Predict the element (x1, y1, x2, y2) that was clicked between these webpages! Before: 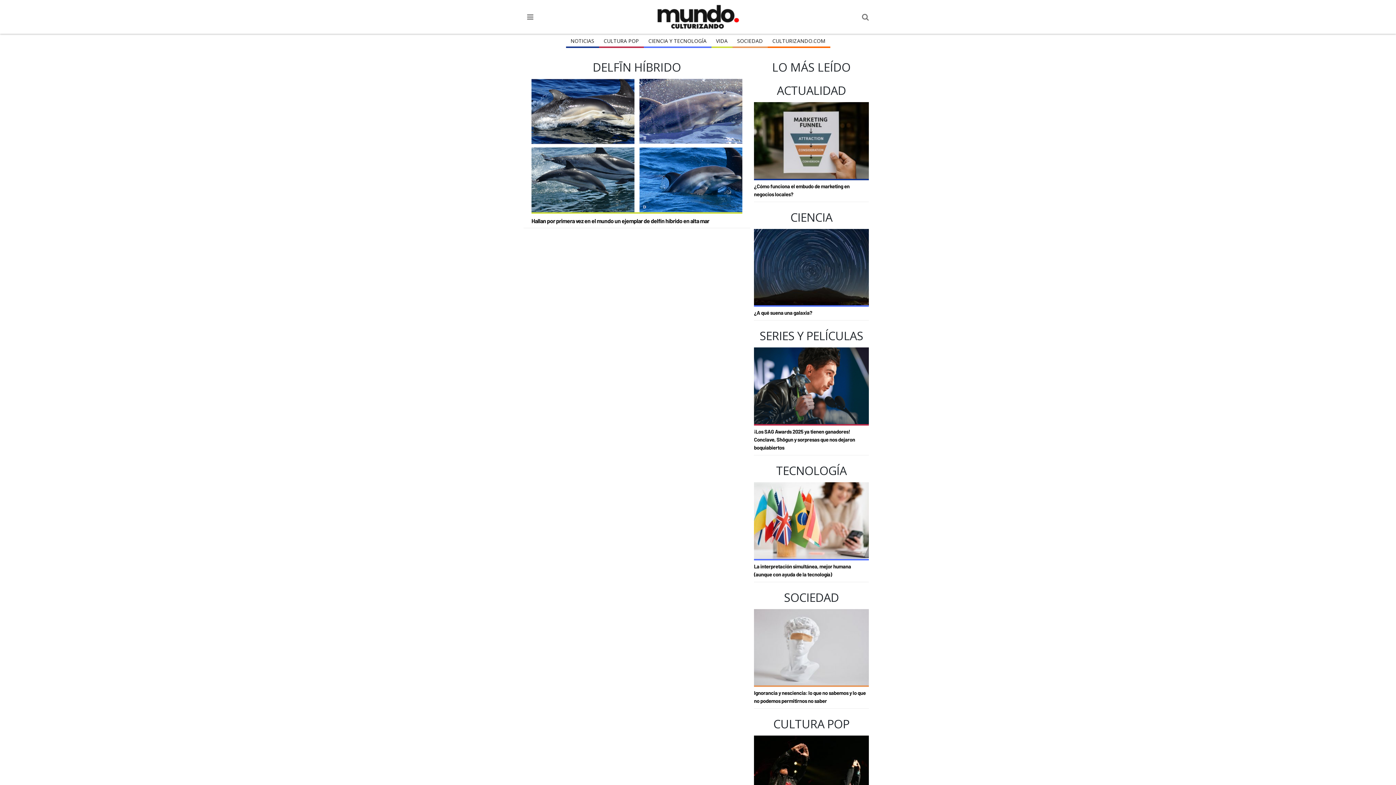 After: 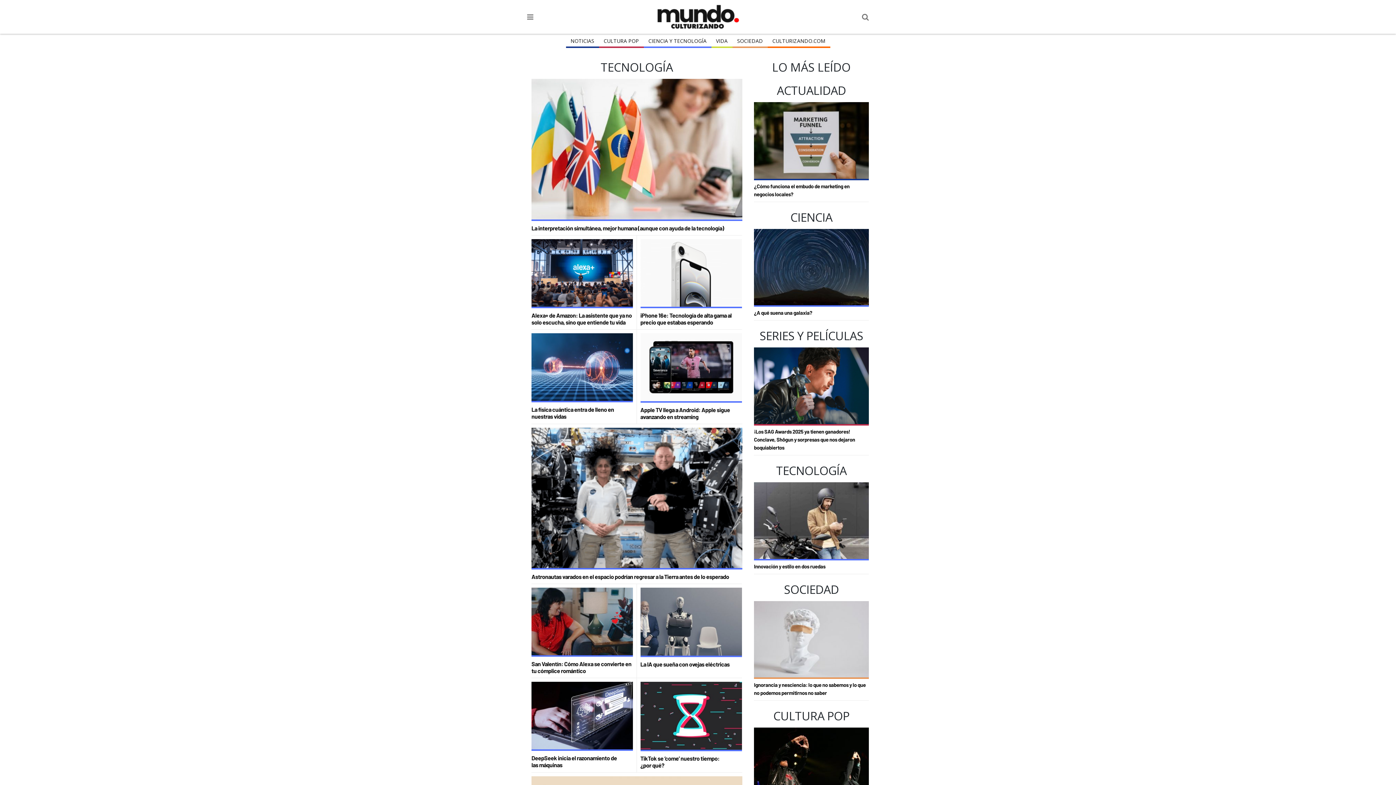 Action: bbox: (772, 462, 850, 482) label: TECNOLOGÍA